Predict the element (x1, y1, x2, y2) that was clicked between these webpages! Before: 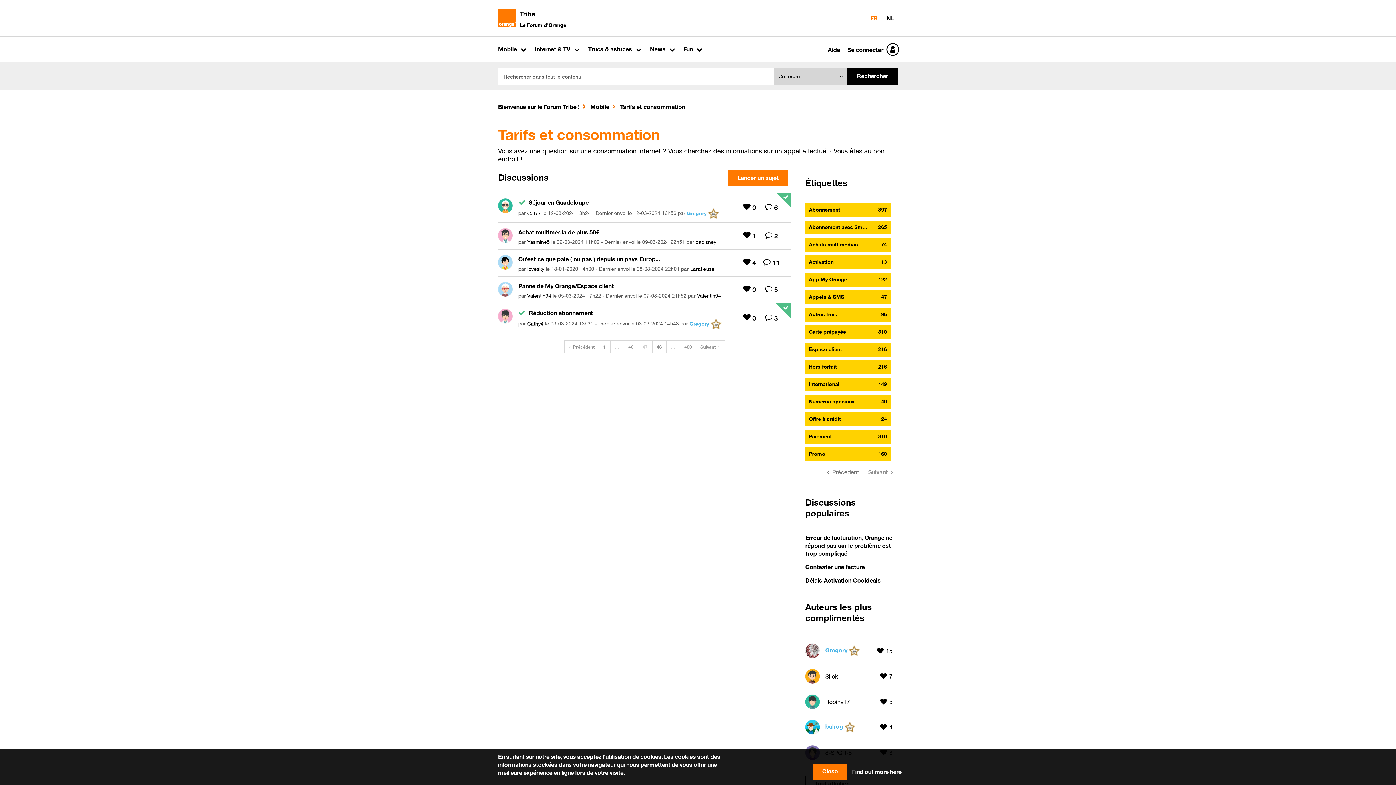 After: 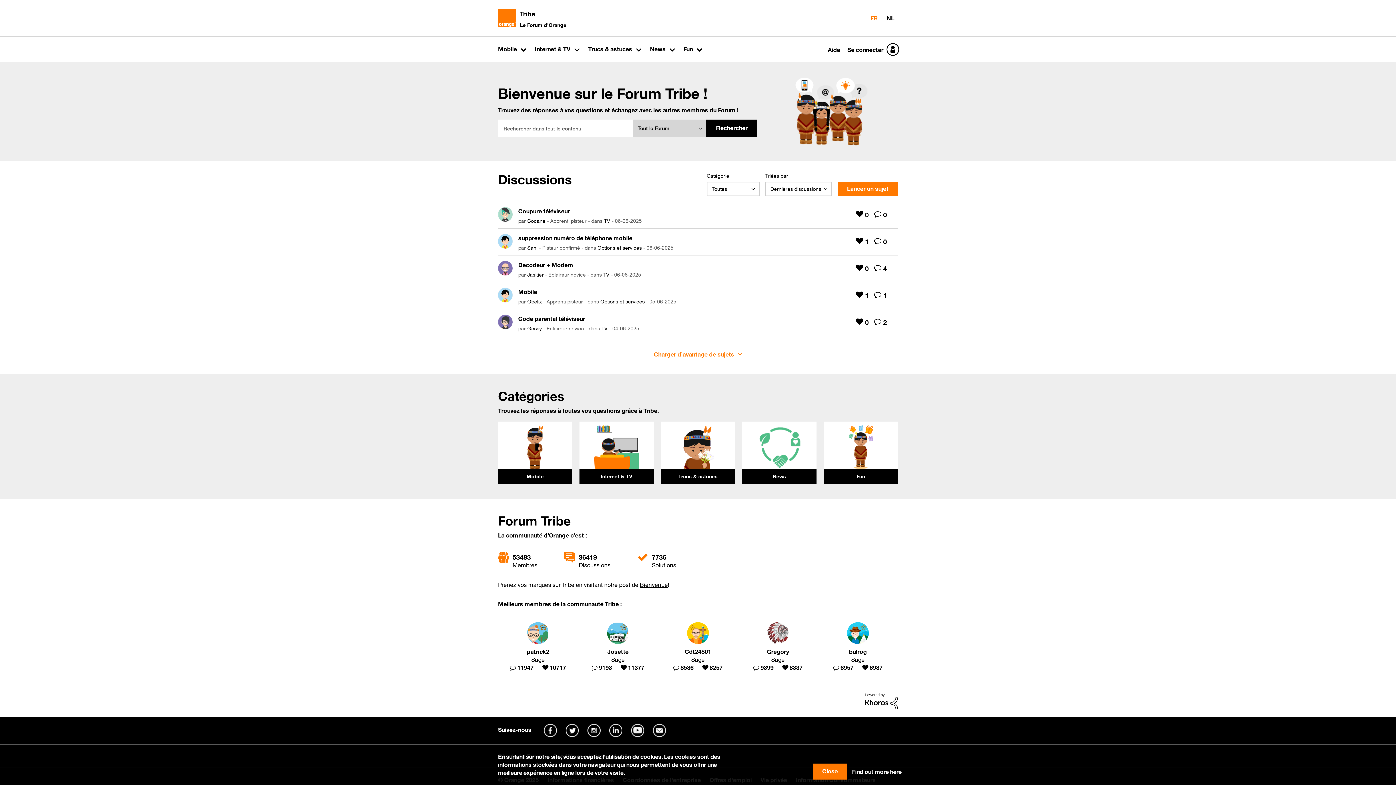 Action: bbox: (498, 103, 579, 110) label: Bienvenue sur le Forum Tribe !